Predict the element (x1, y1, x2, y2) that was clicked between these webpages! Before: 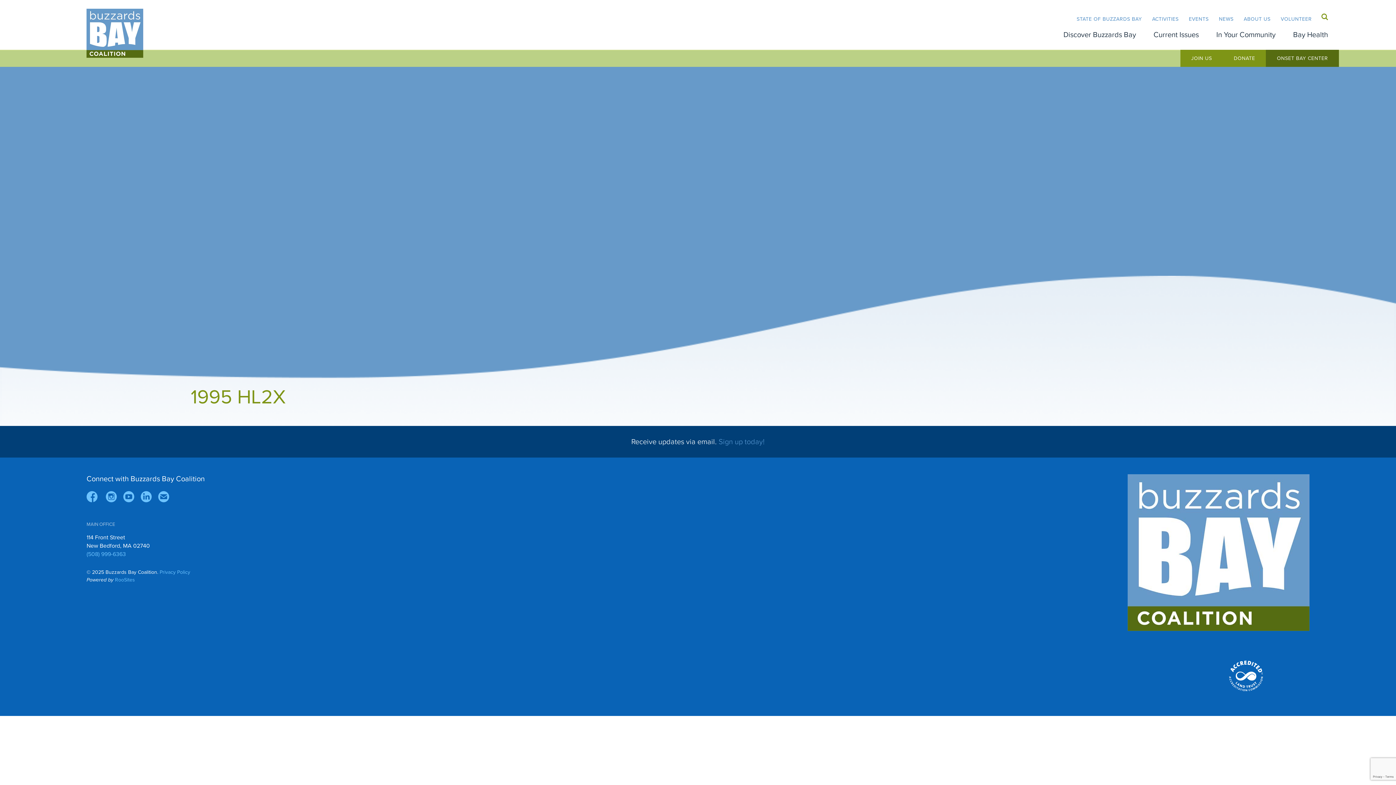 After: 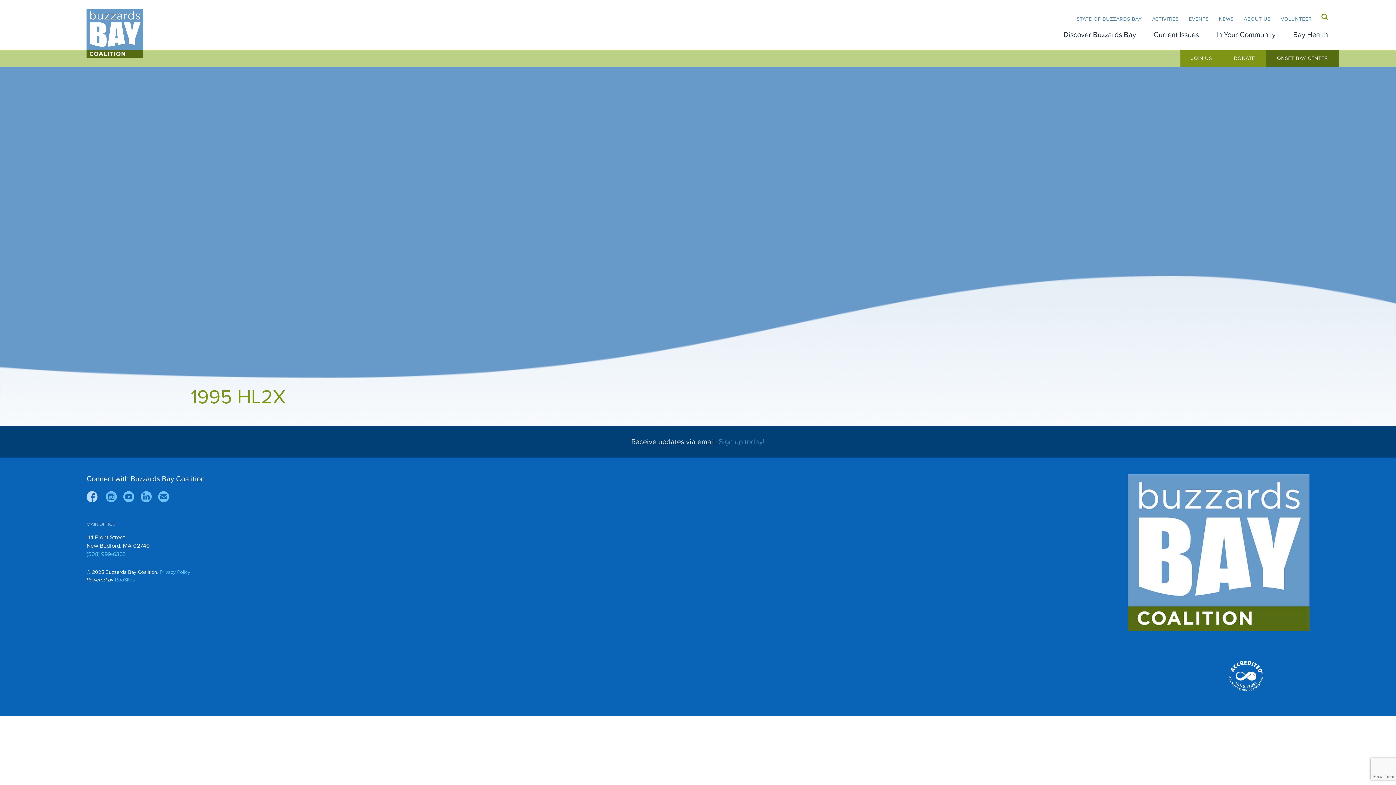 Action: bbox: (86, 490, 97, 505) label: Facebook